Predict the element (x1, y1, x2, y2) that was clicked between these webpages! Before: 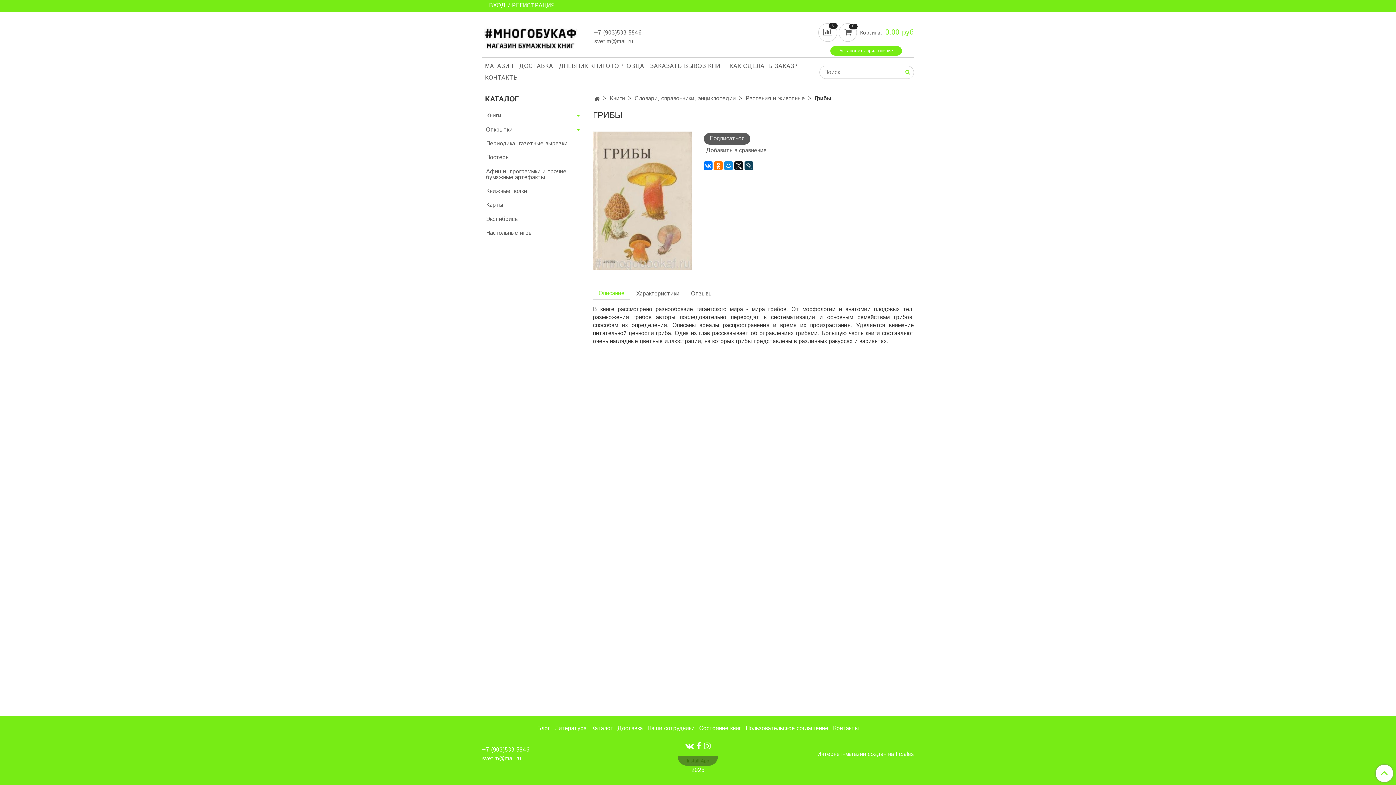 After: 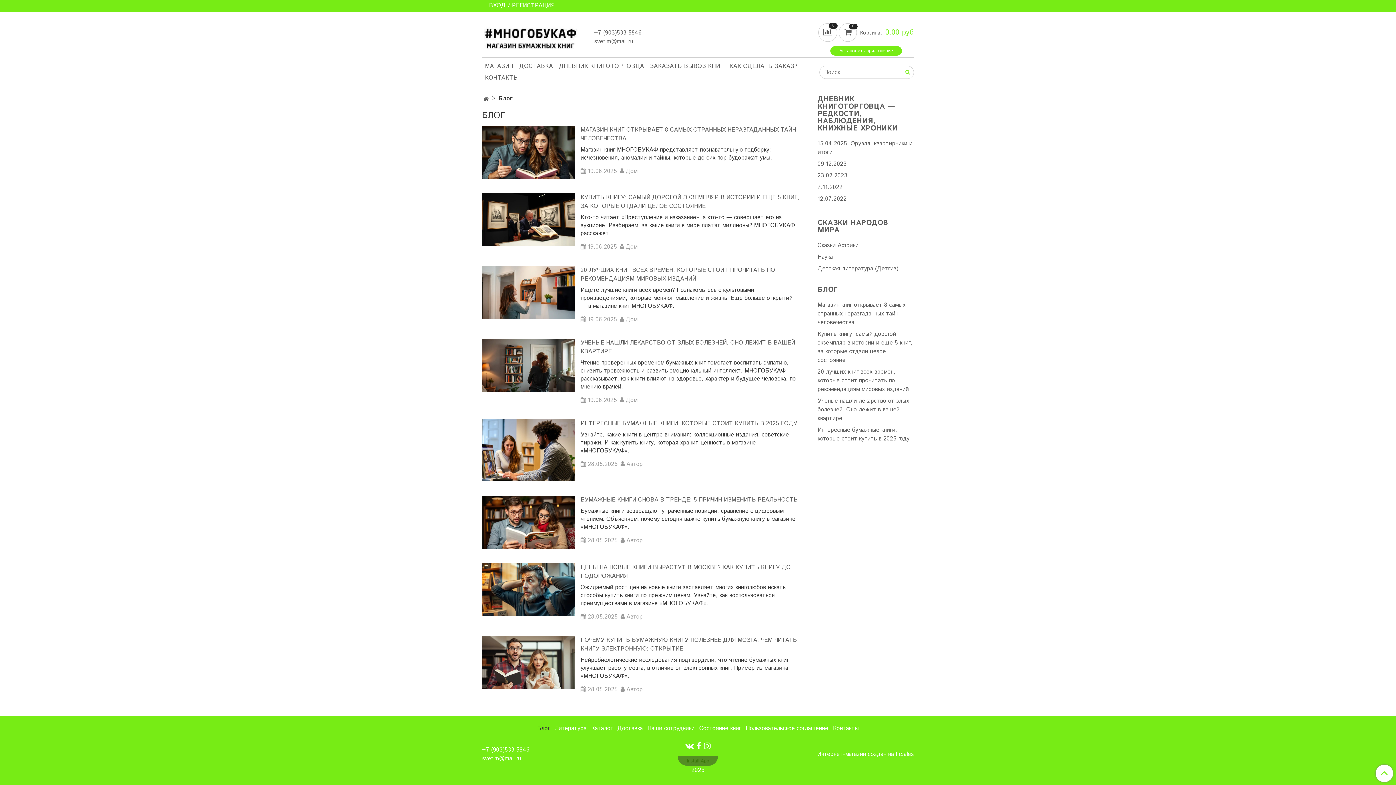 Action: label: Блог bbox: (536, 723, 550, 734)